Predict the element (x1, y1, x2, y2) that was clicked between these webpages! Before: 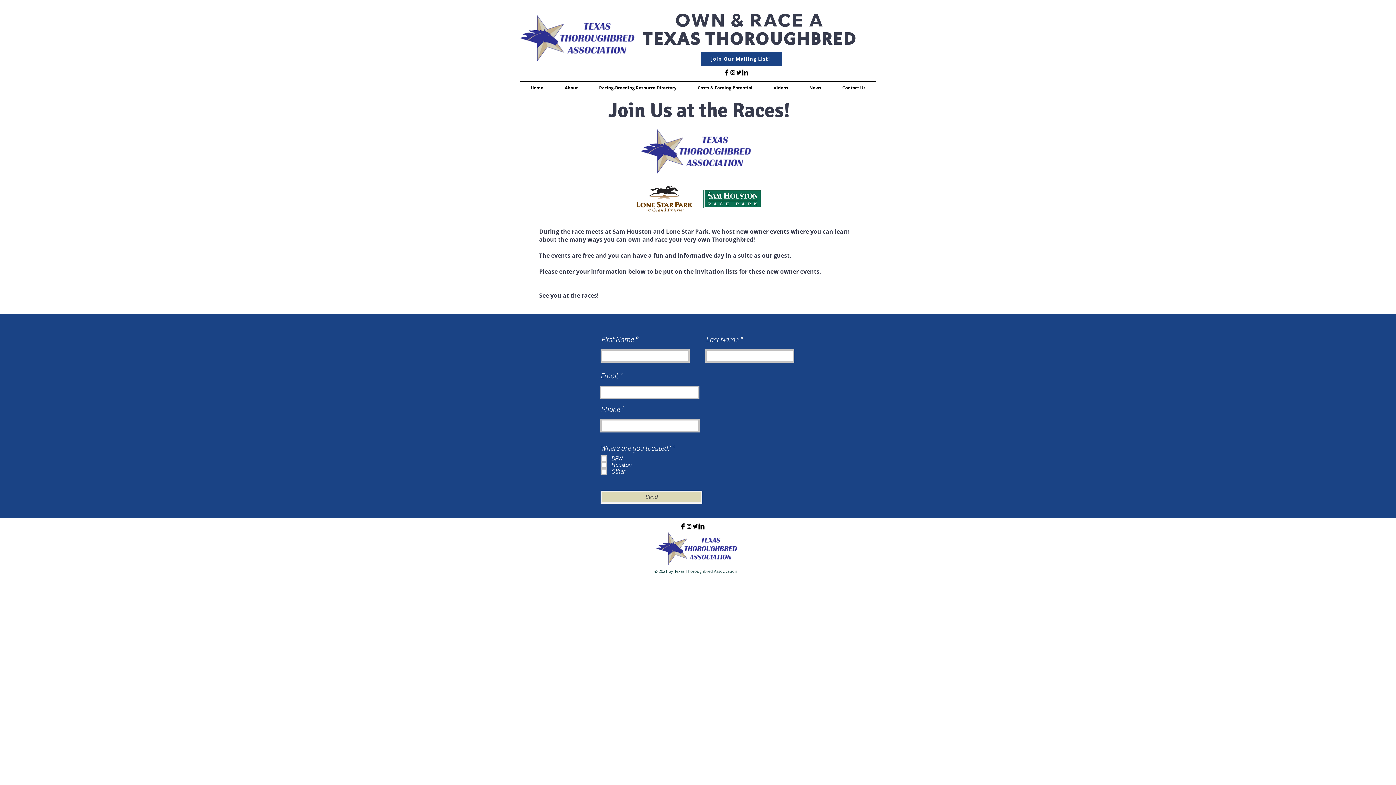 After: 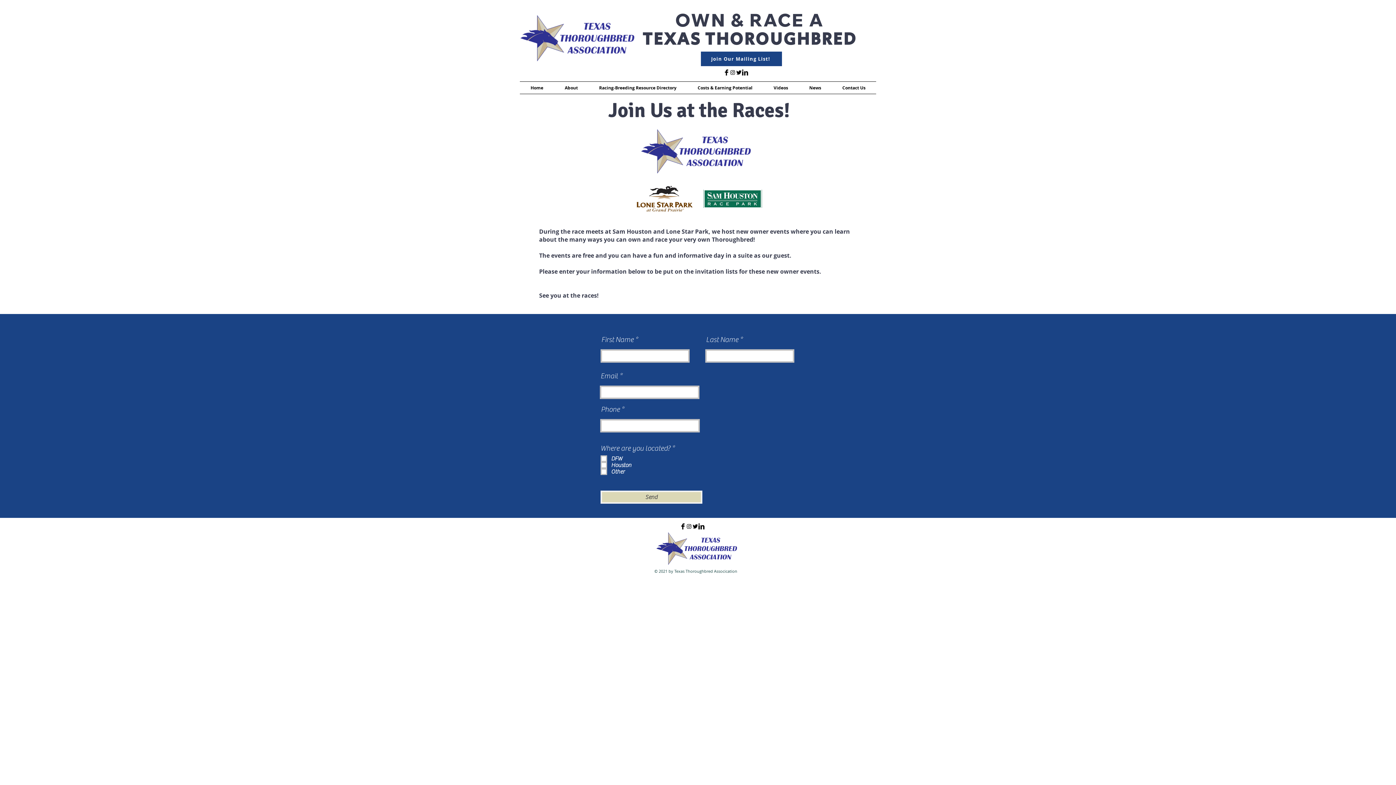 Action: bbox: (723, 69, 729, 75) label: Facebook Basic